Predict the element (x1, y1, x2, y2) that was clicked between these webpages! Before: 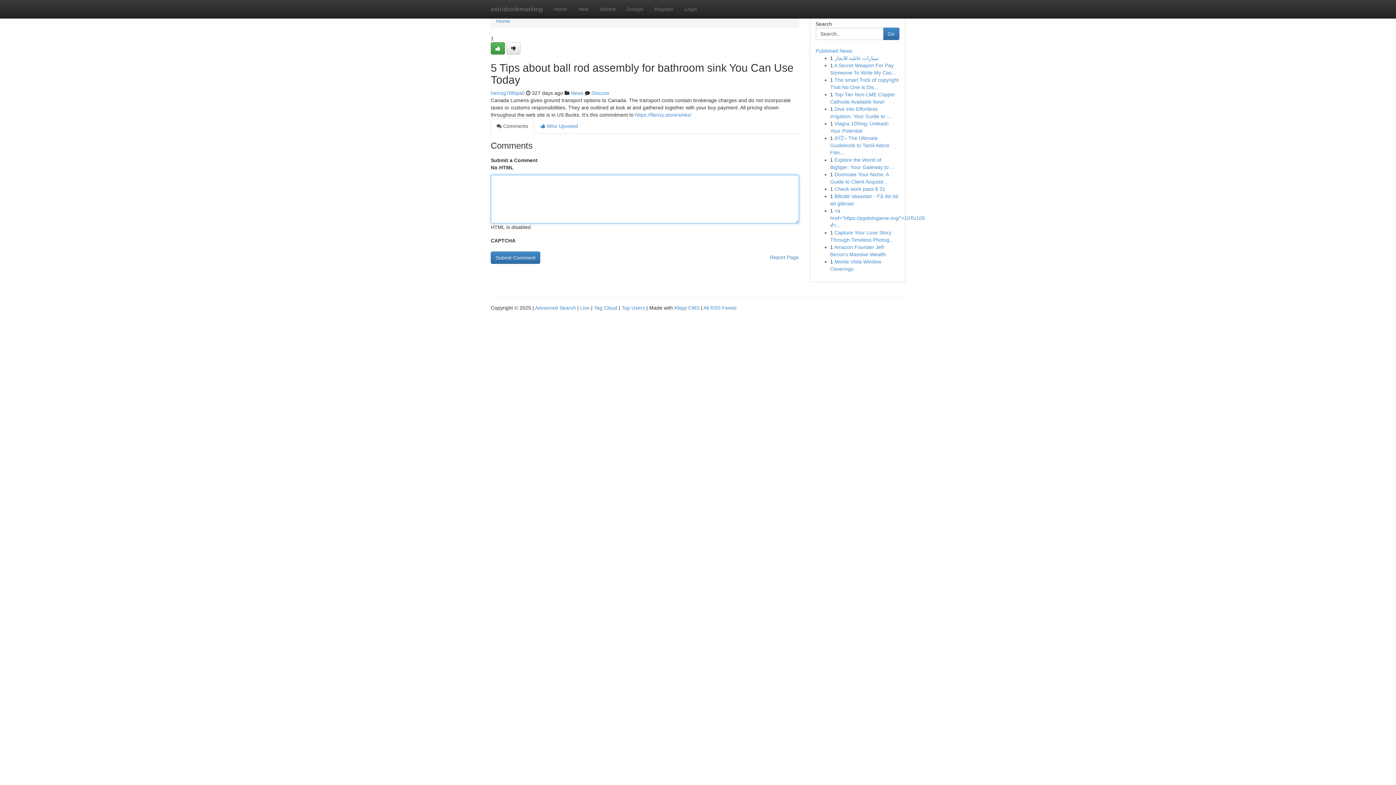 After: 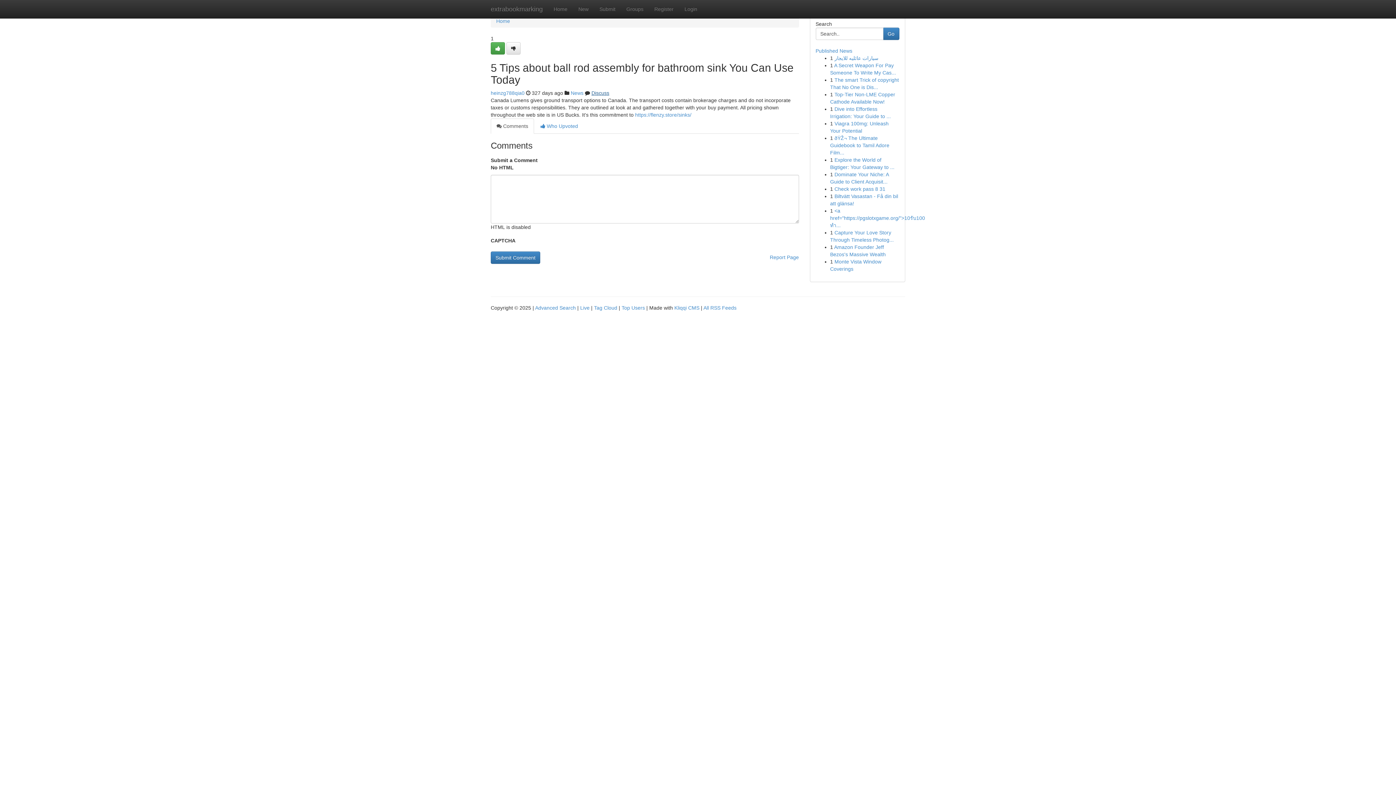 Action: label: Discuss bbox: (591, 90, 609, 96)